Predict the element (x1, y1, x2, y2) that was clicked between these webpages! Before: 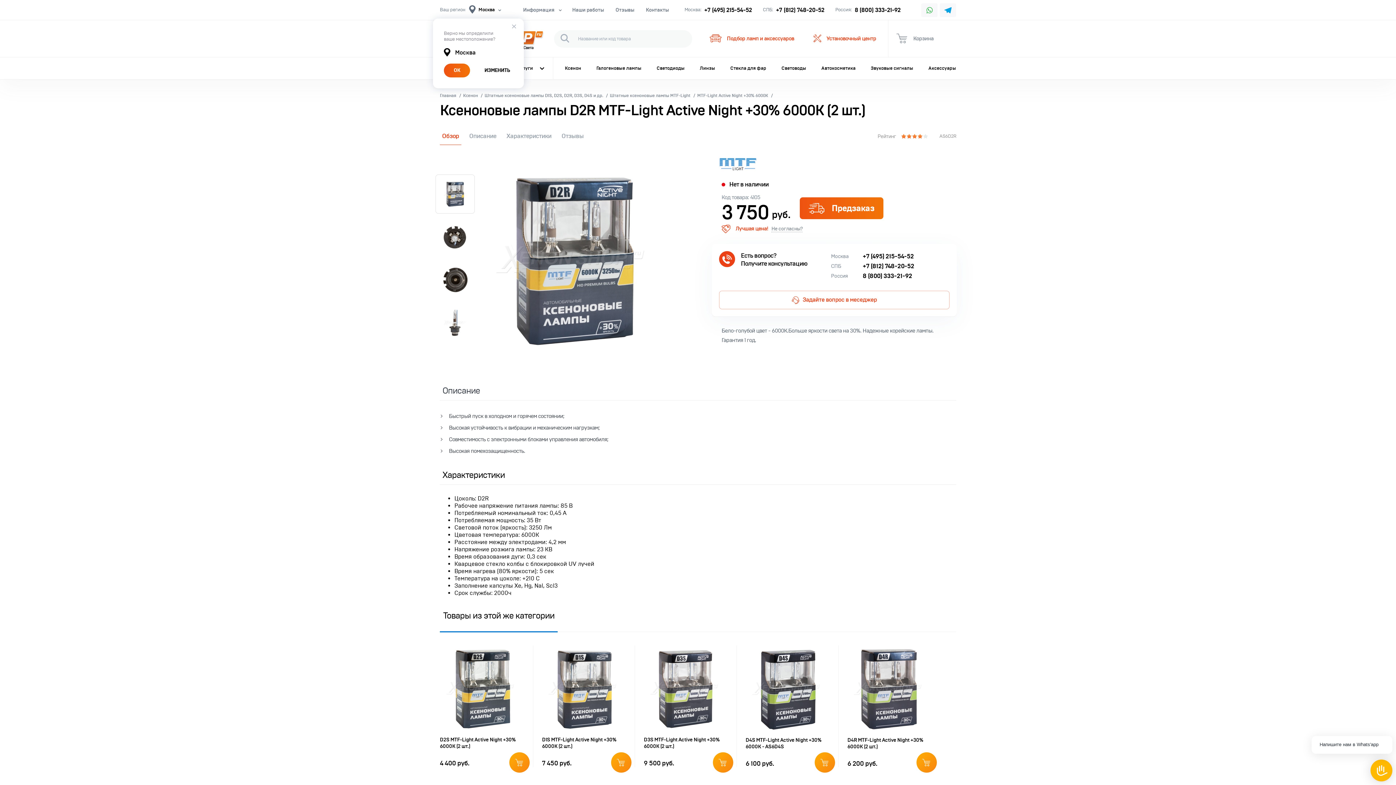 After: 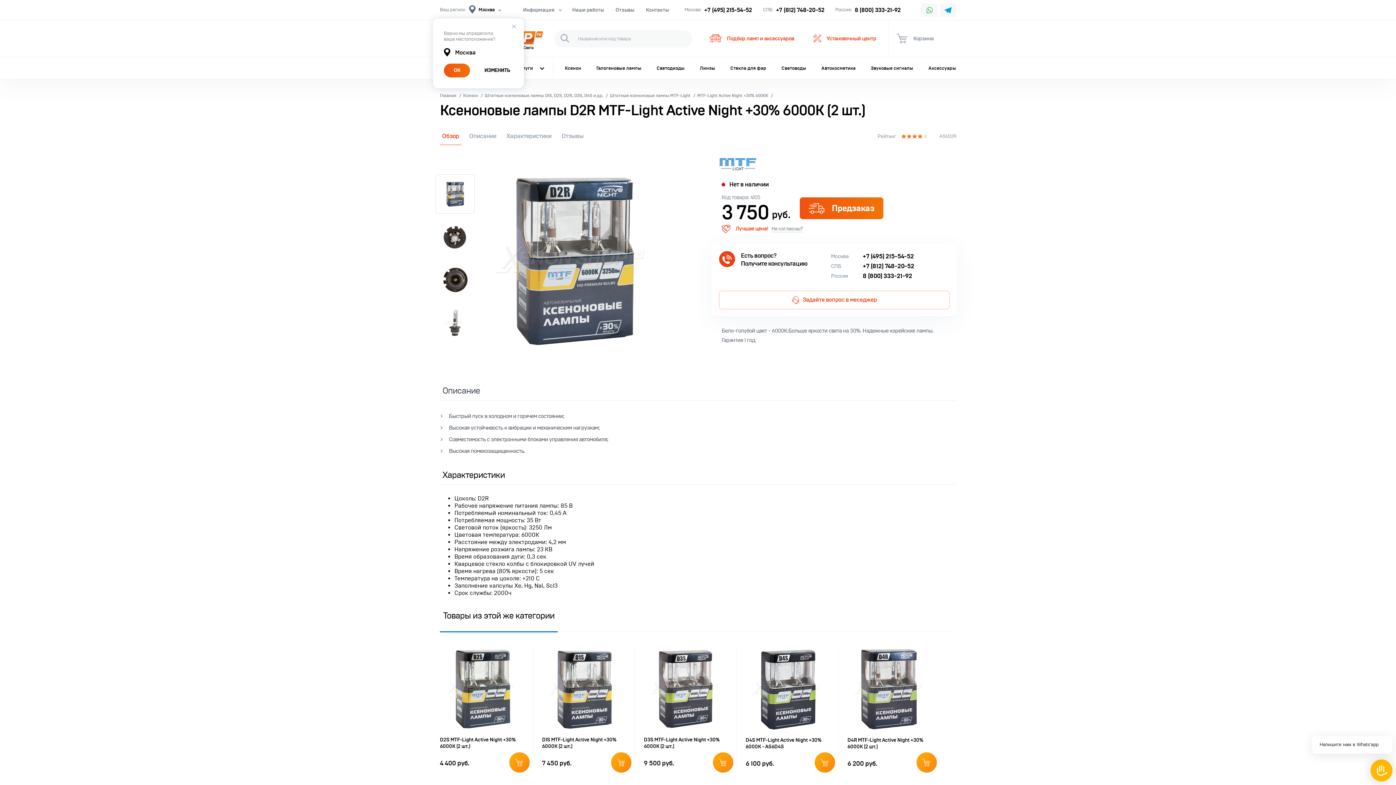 Action: label: +7 (495) 215-54-52 bbox: (862, 252, 914, 260)